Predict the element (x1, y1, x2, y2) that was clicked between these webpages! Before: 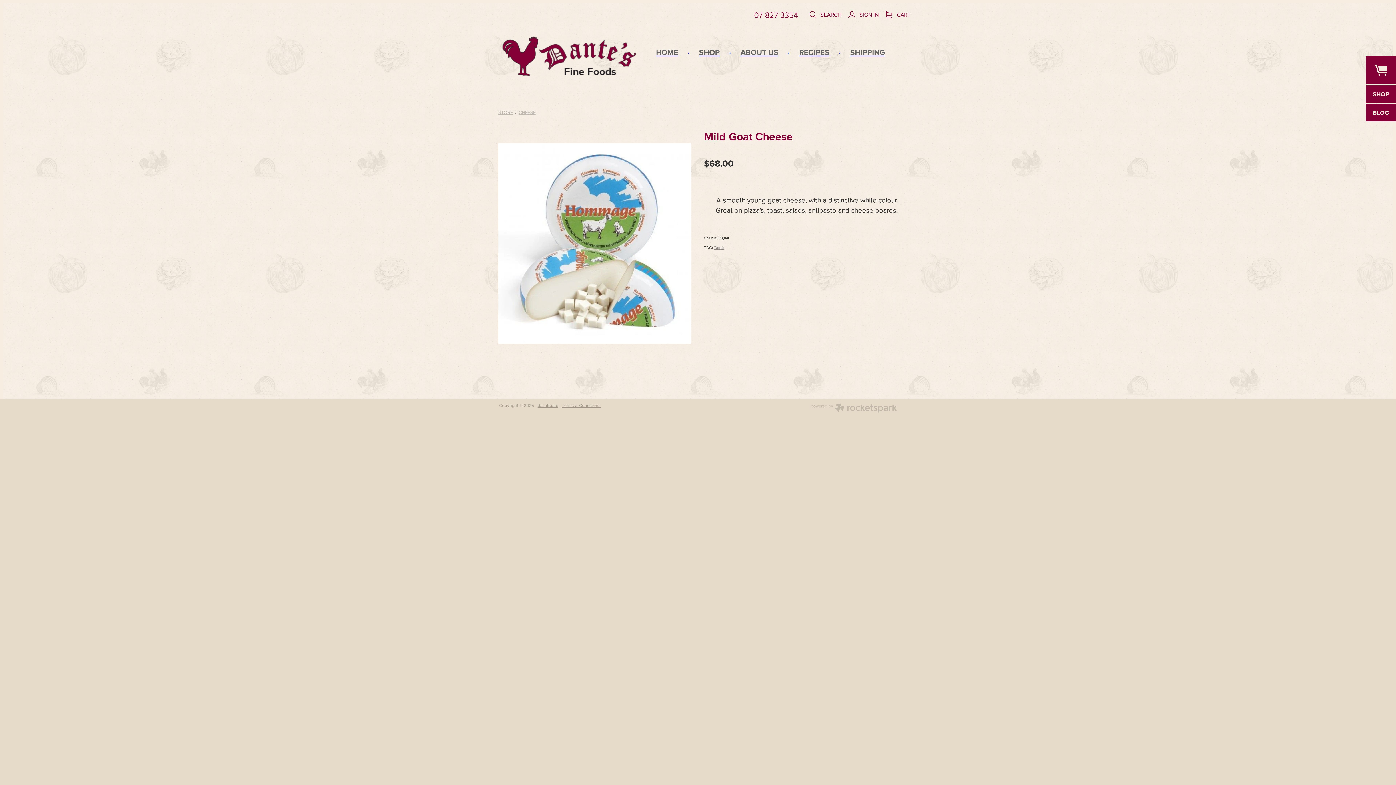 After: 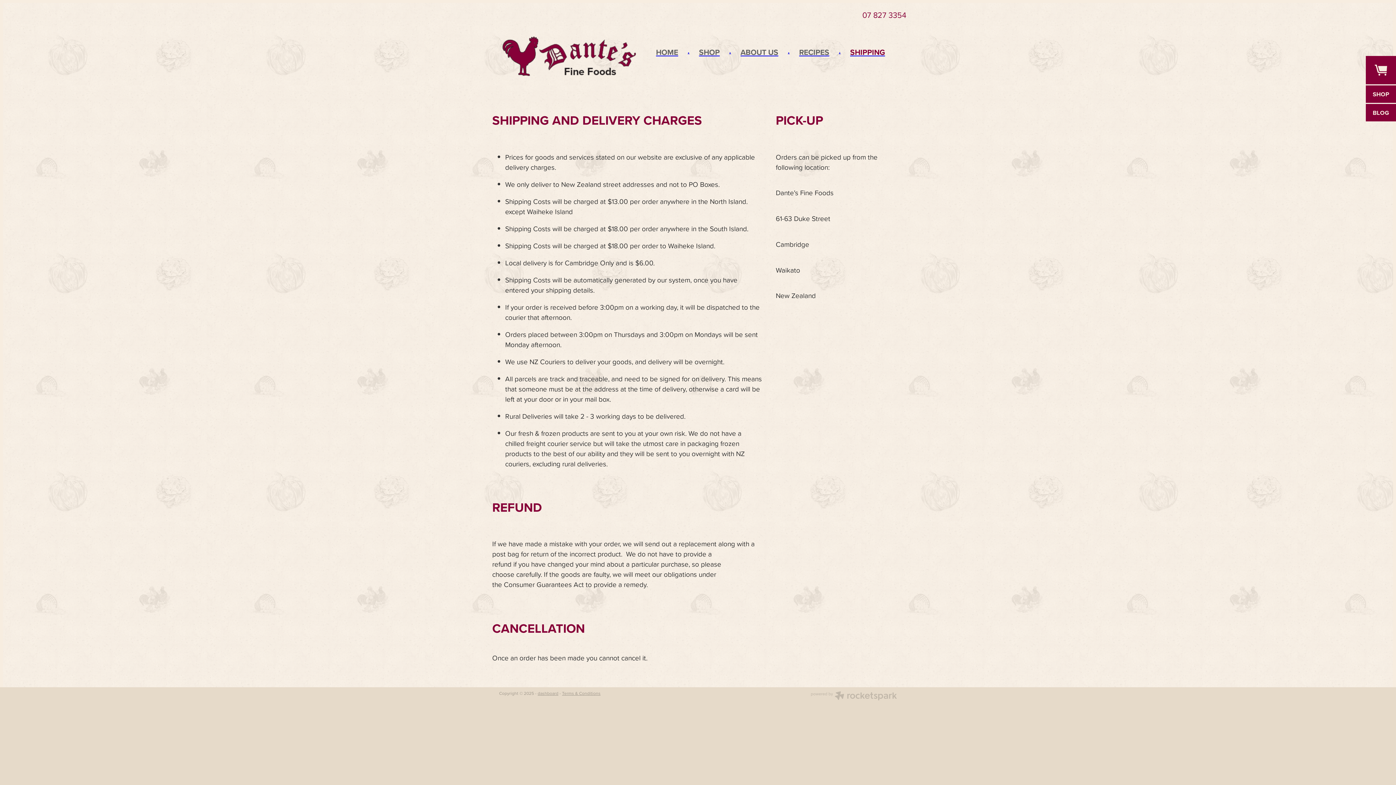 Action: label: SHIPPING bbox: (850, 32, 885, 71)